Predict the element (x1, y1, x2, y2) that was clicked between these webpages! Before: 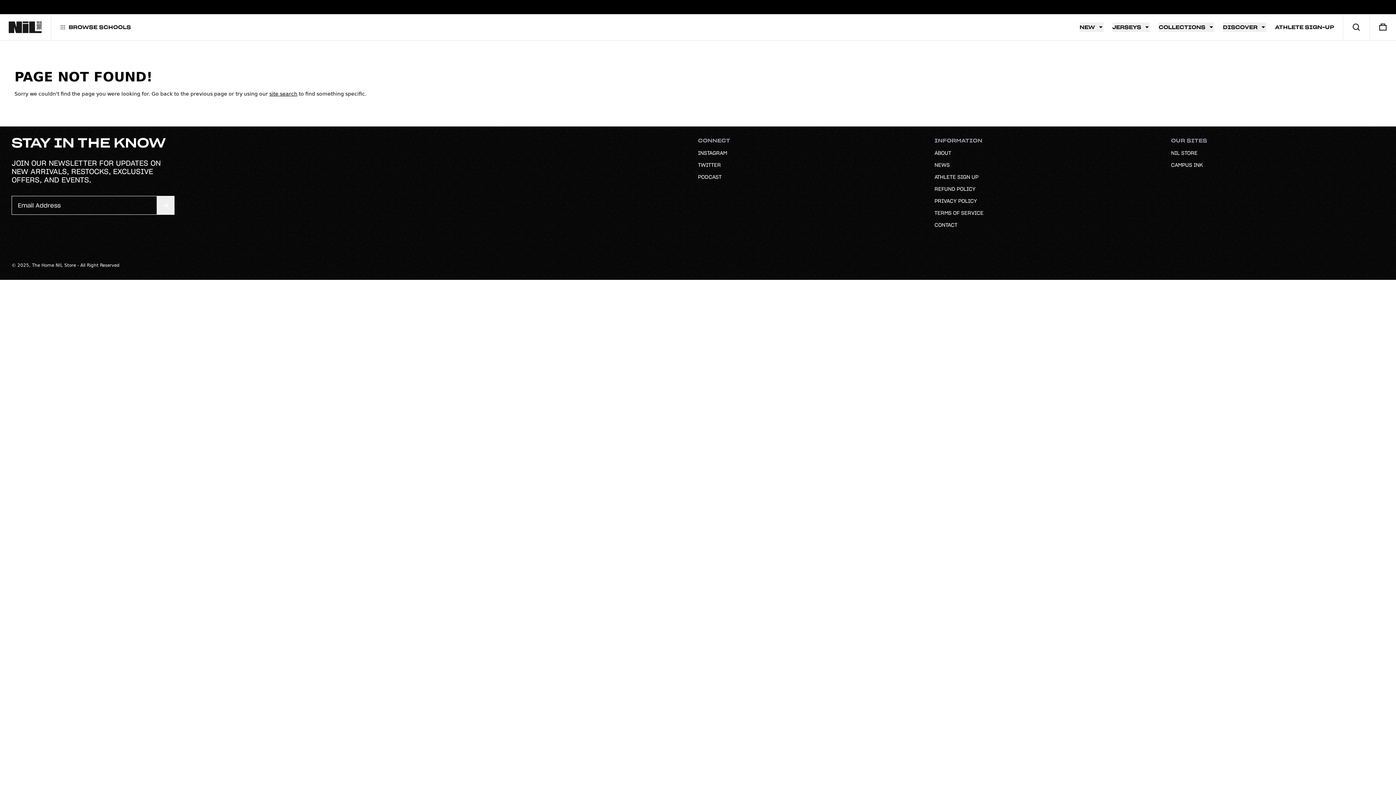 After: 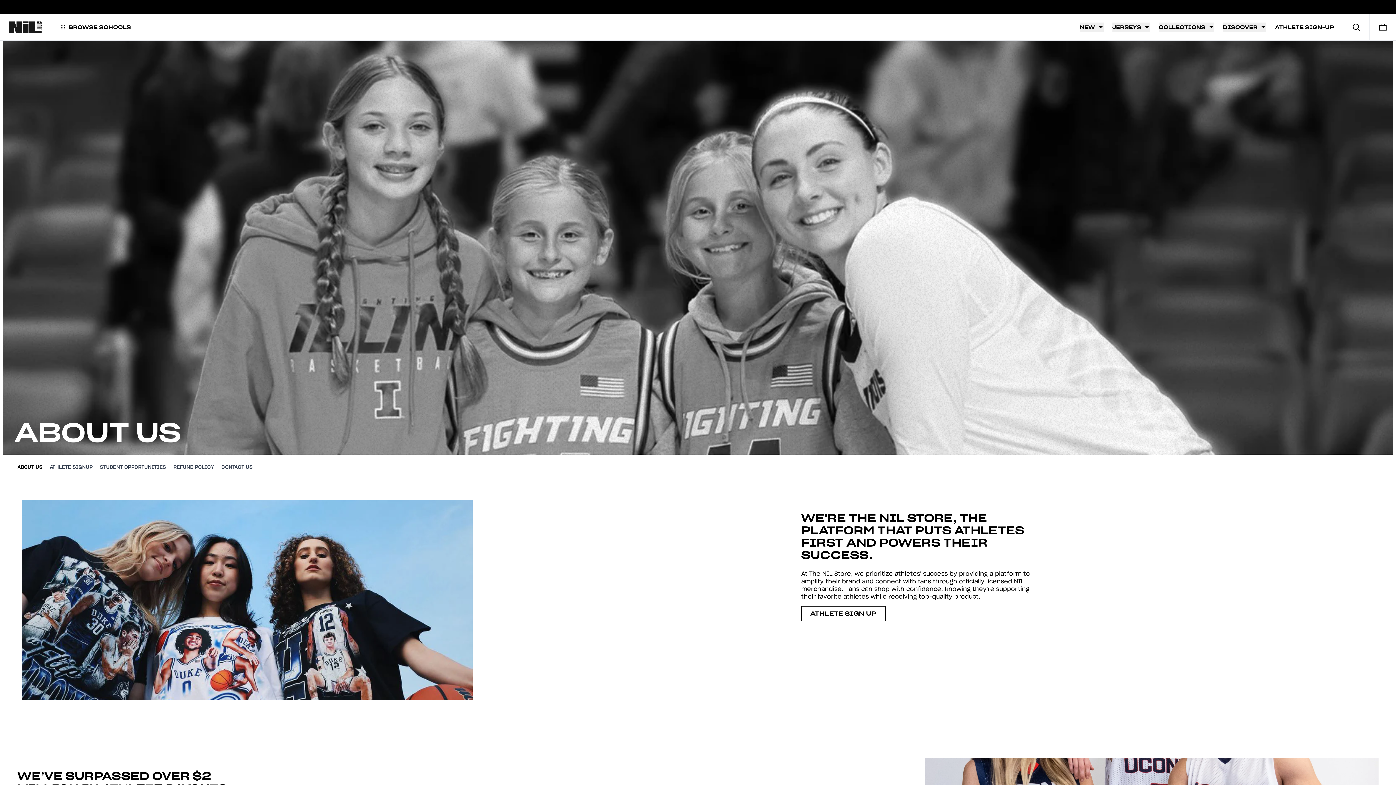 Action: bbox: (934, 149, 951, 156) label: ABOUT